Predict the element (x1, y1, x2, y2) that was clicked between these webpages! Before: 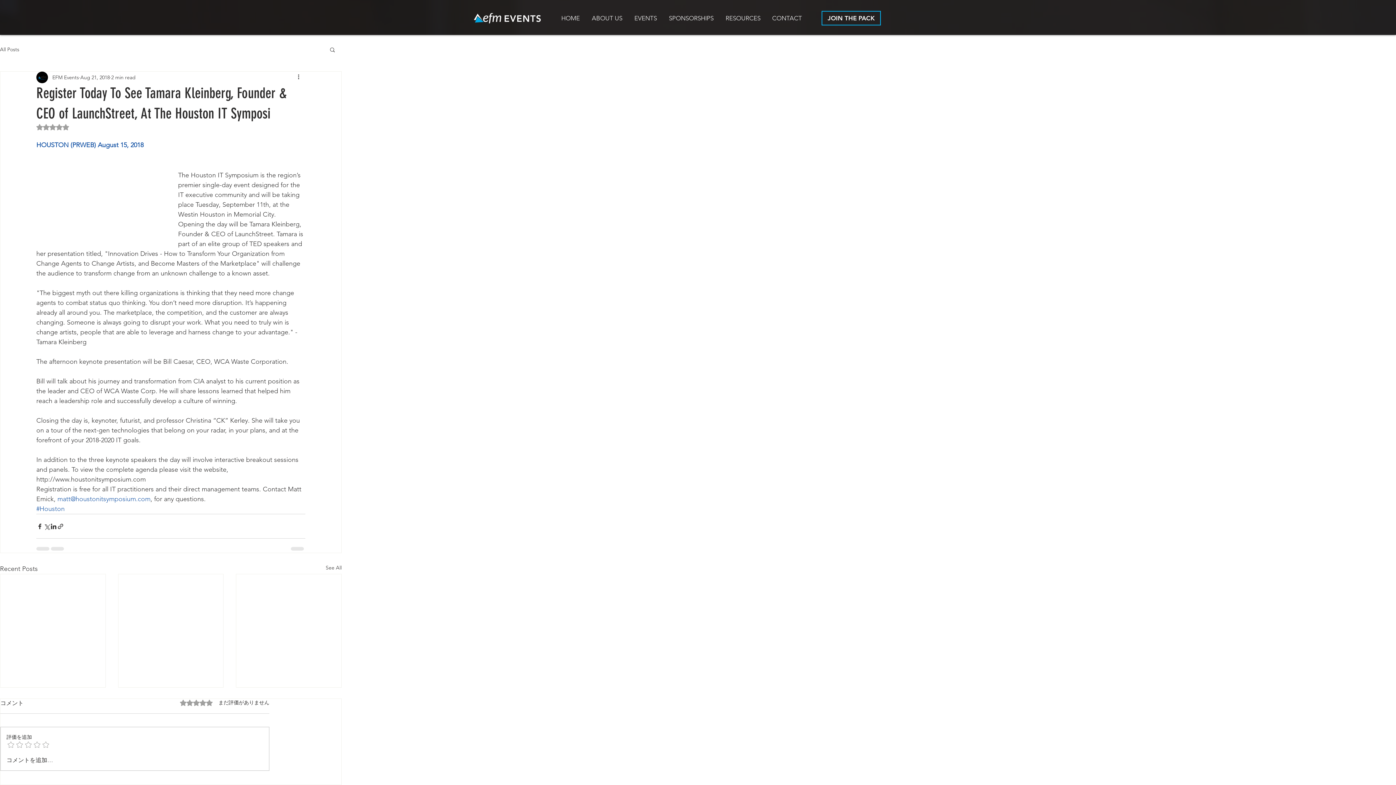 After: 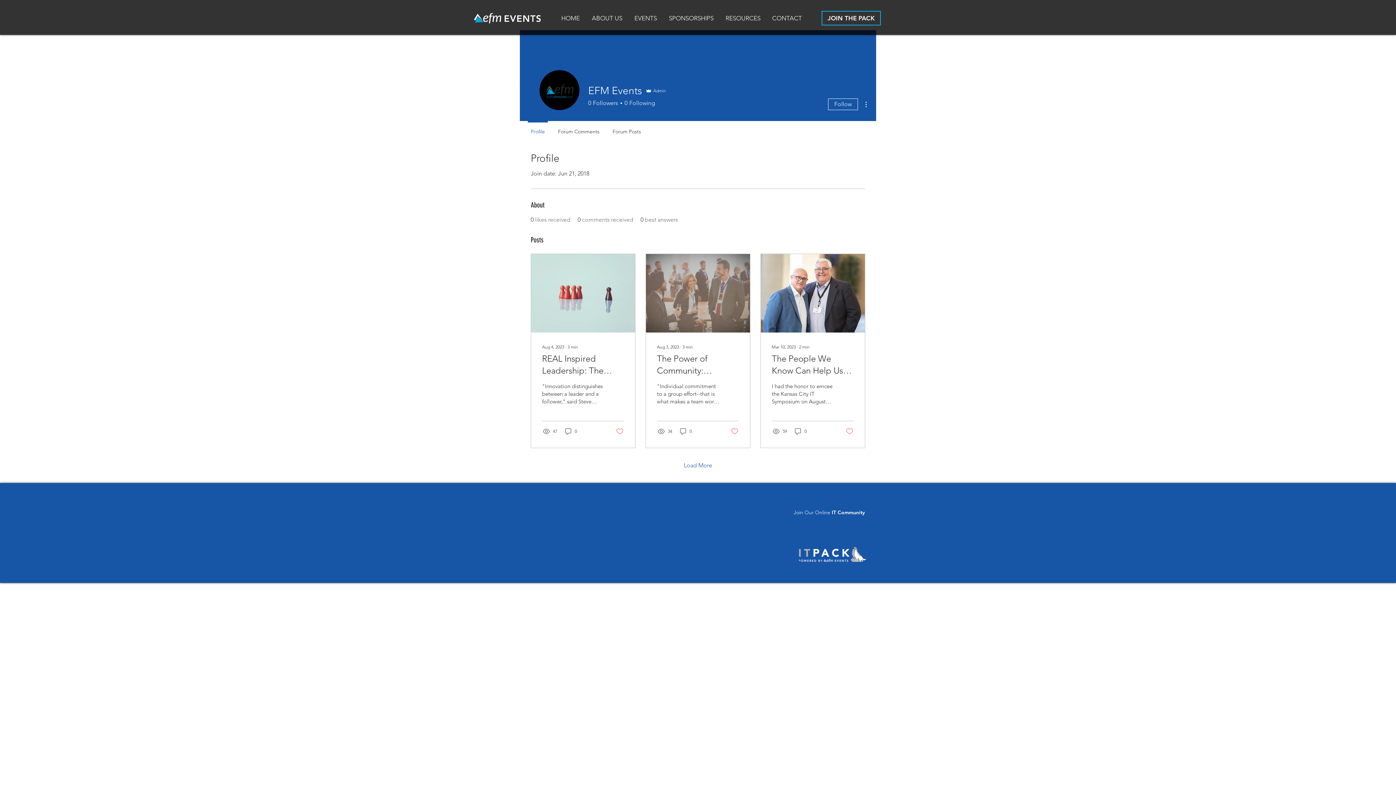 Action: label: EFM Events bbox: (52, 73, 78, 81)